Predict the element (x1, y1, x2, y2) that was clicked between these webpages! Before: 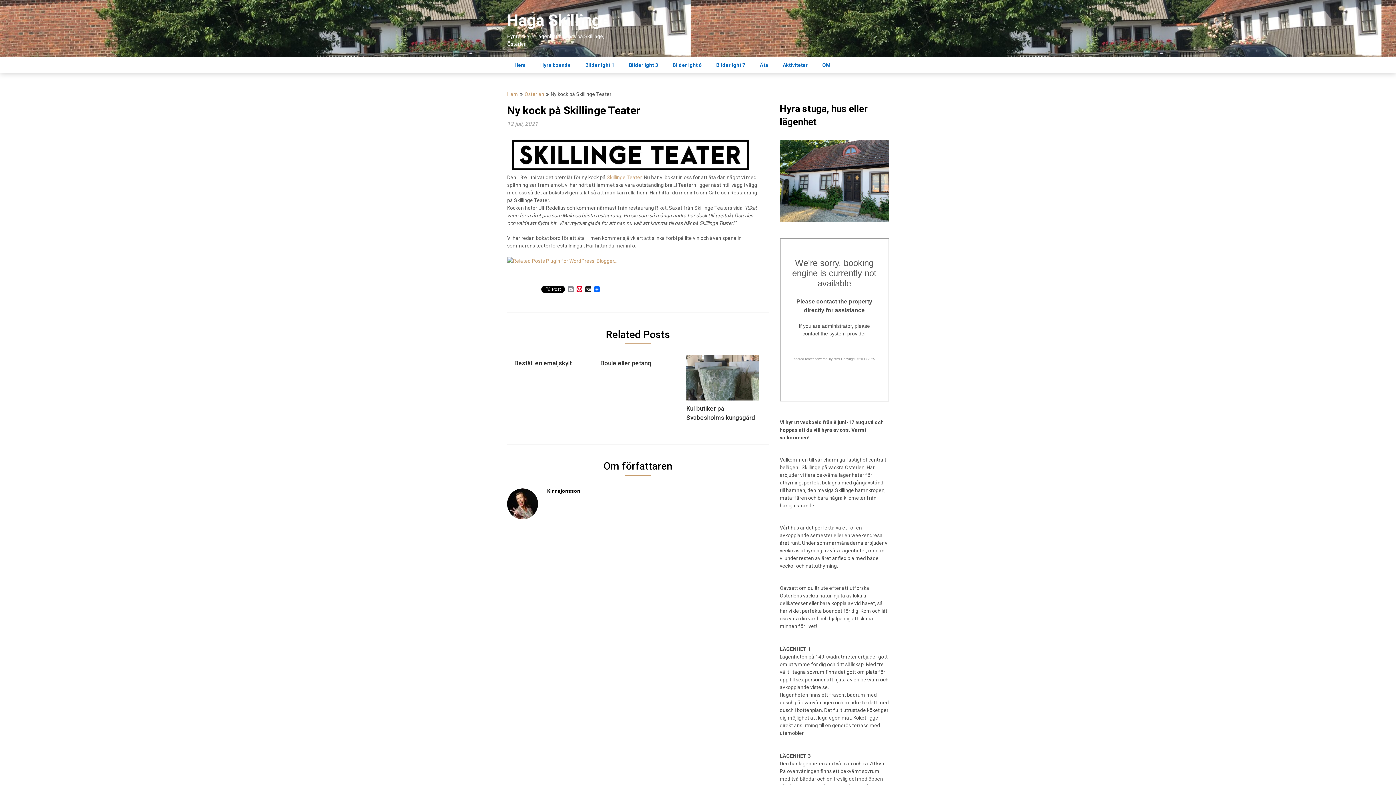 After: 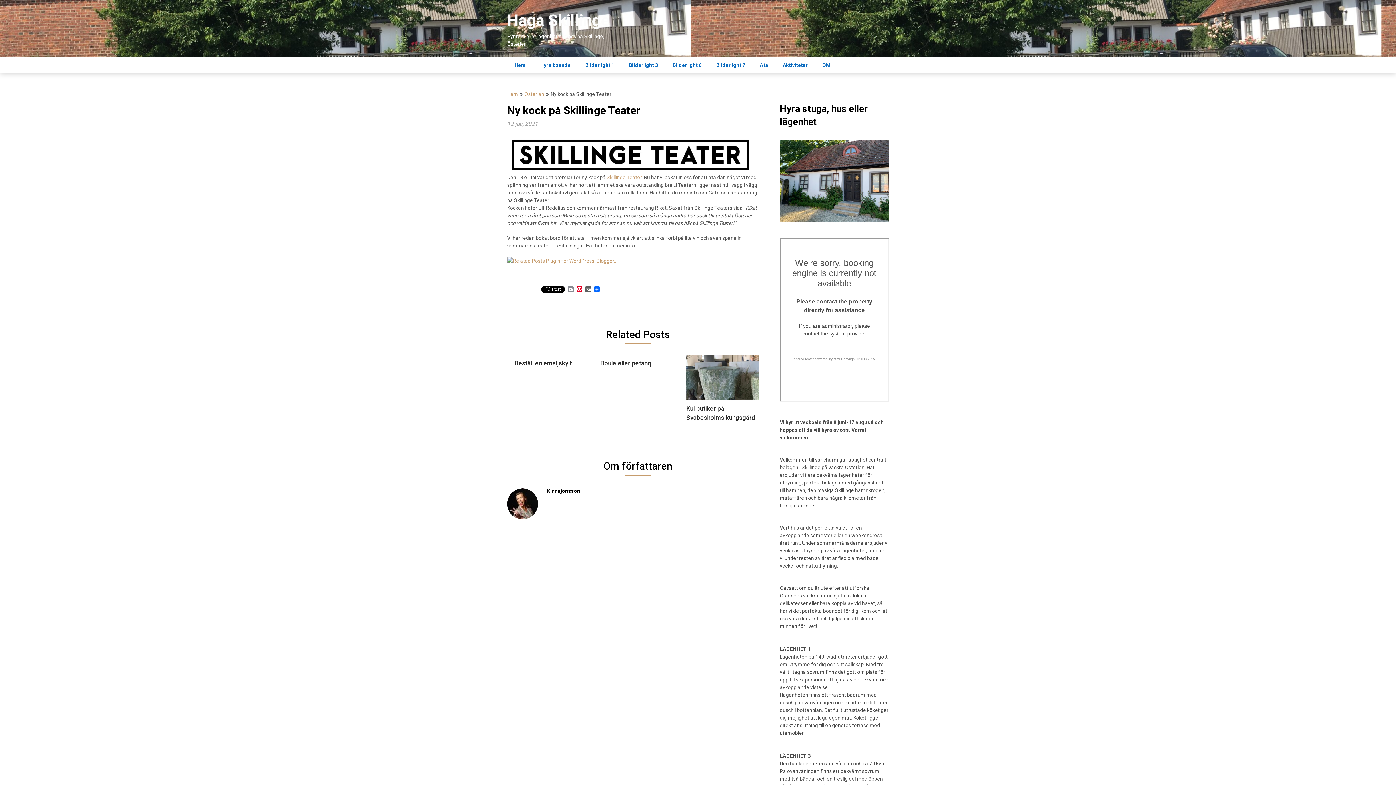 Action: bbox: (584, 286, 592, 293) label: Digg